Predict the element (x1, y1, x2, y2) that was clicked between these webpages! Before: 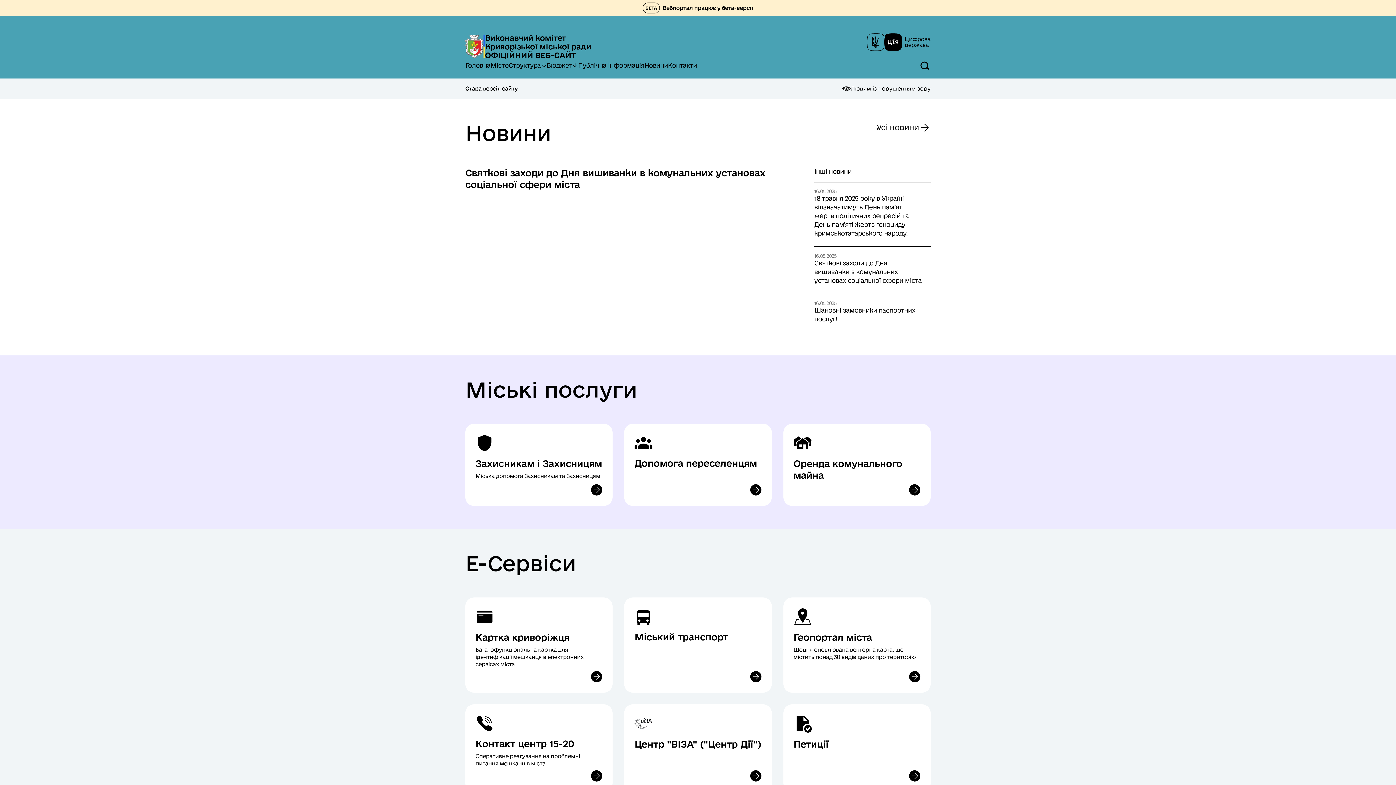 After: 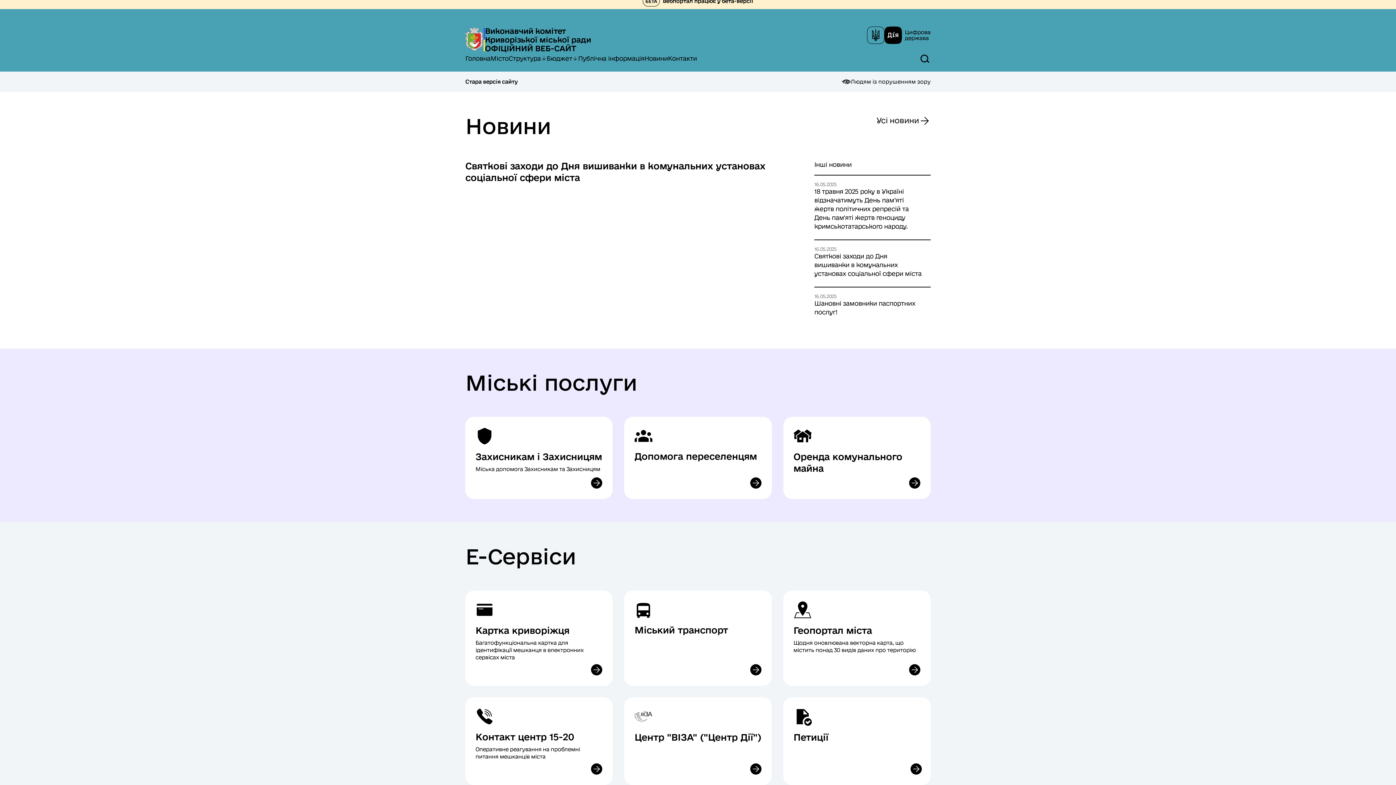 Action: label: Петиції bbox: (783, 704, 930, 792)